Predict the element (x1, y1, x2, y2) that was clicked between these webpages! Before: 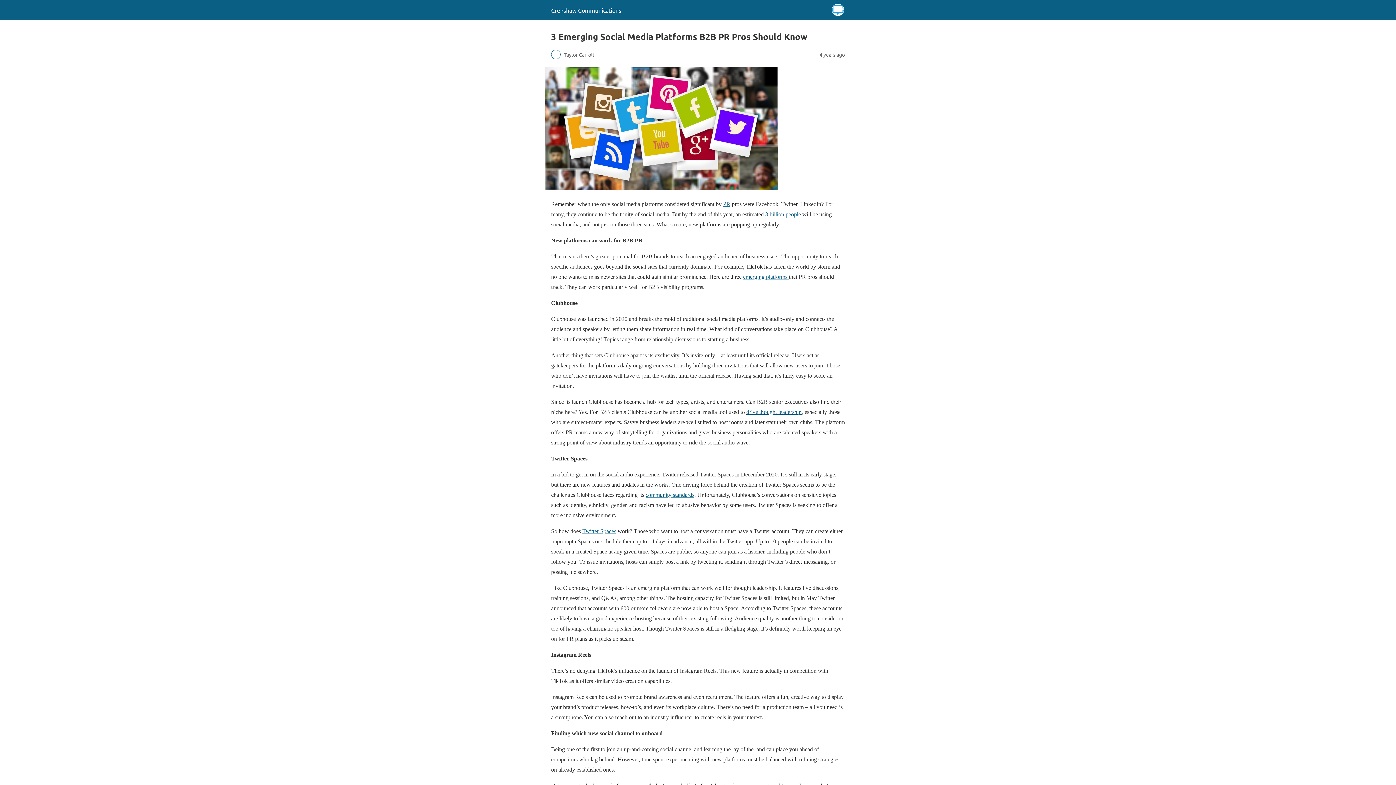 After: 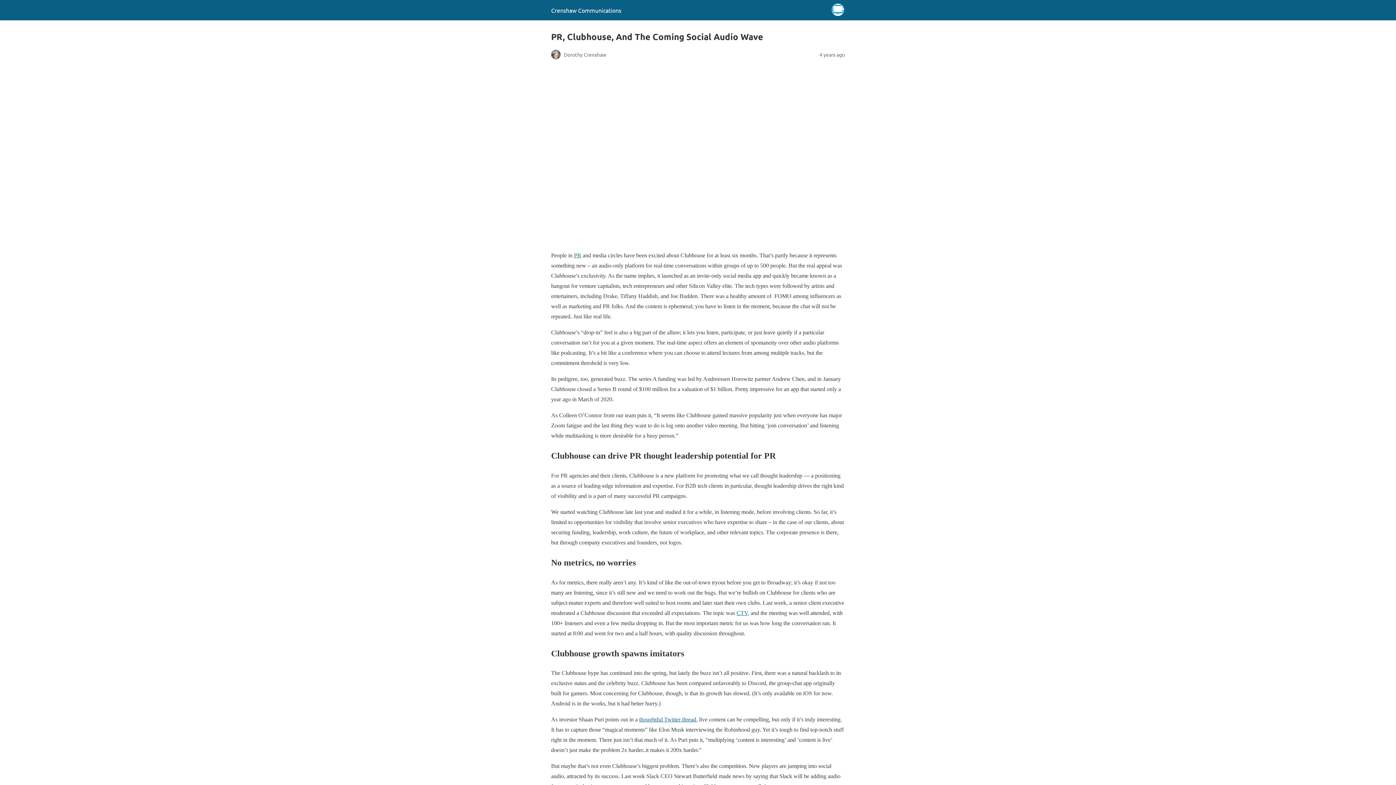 Action: bbox: (746, 409, 801, 415) label: drive thought leadership